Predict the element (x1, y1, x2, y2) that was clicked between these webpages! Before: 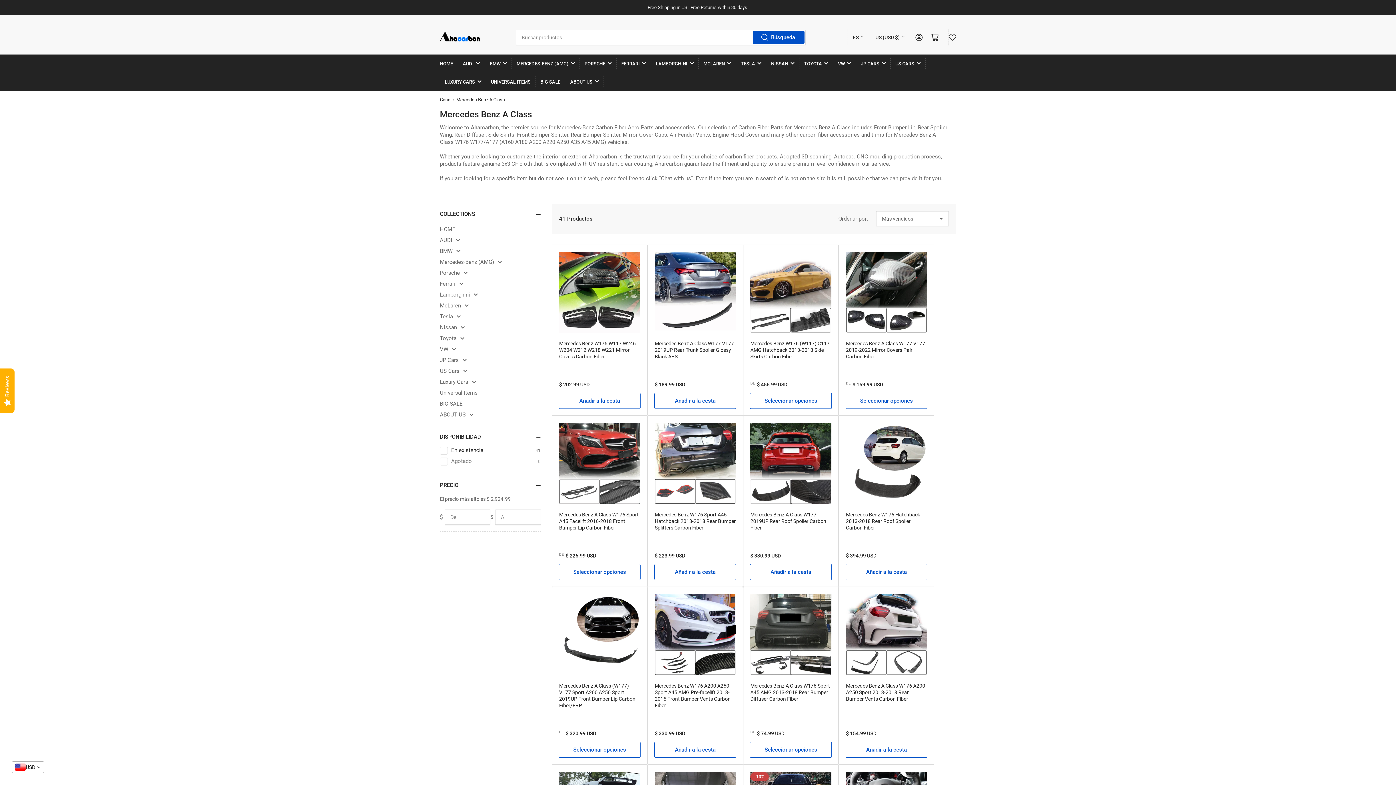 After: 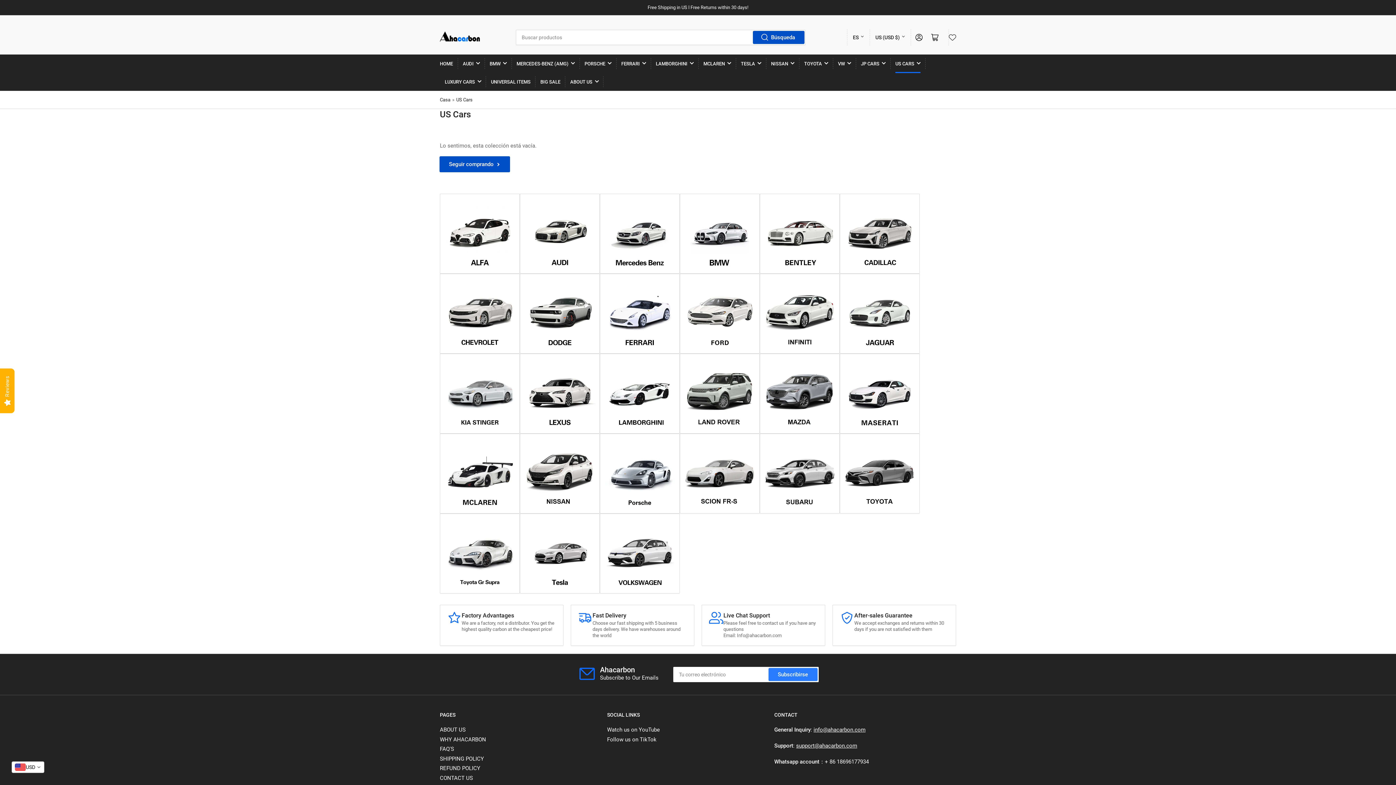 Action: bbox: (895, 54, 920, 72) label: US CARS